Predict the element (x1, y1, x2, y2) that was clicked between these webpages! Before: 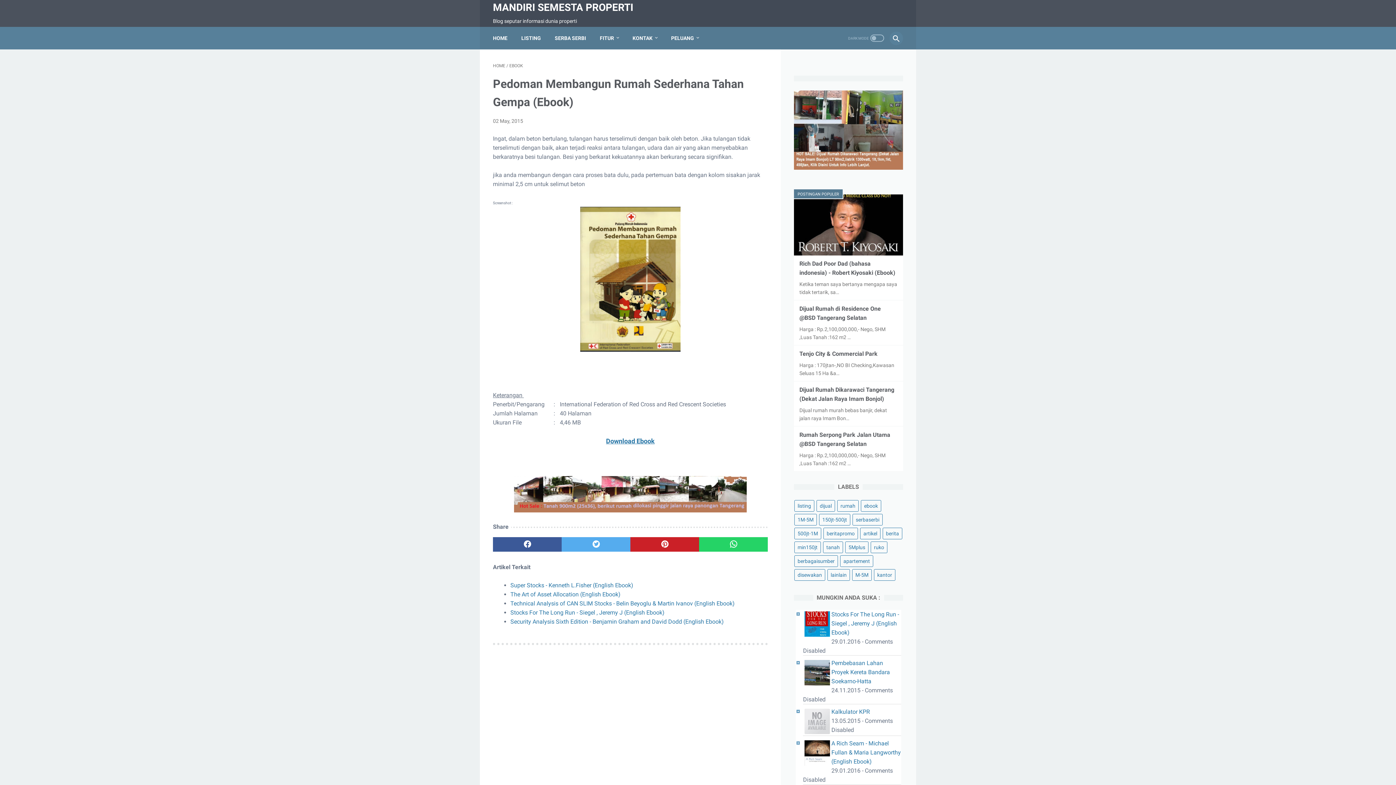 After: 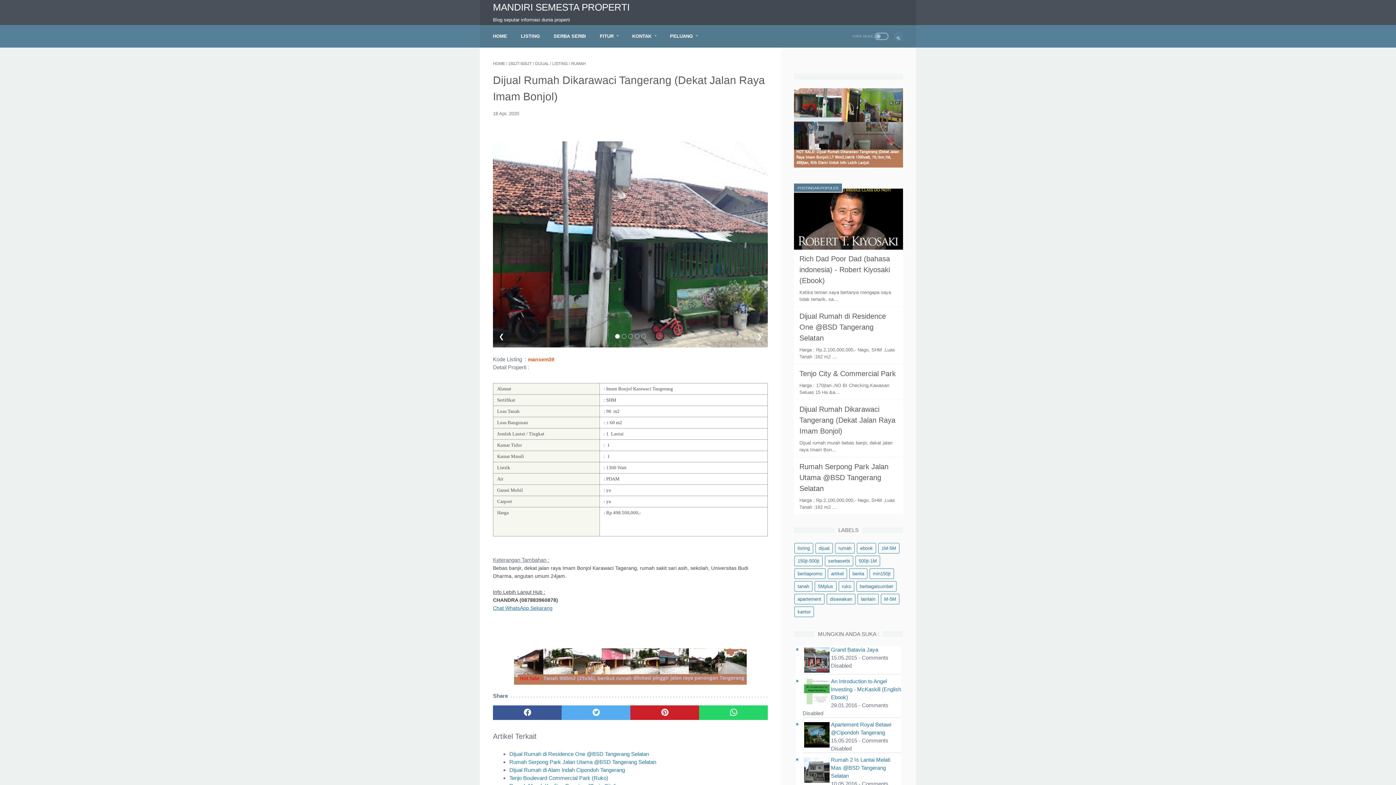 Action: bbox: (794, 164, 903, 171)